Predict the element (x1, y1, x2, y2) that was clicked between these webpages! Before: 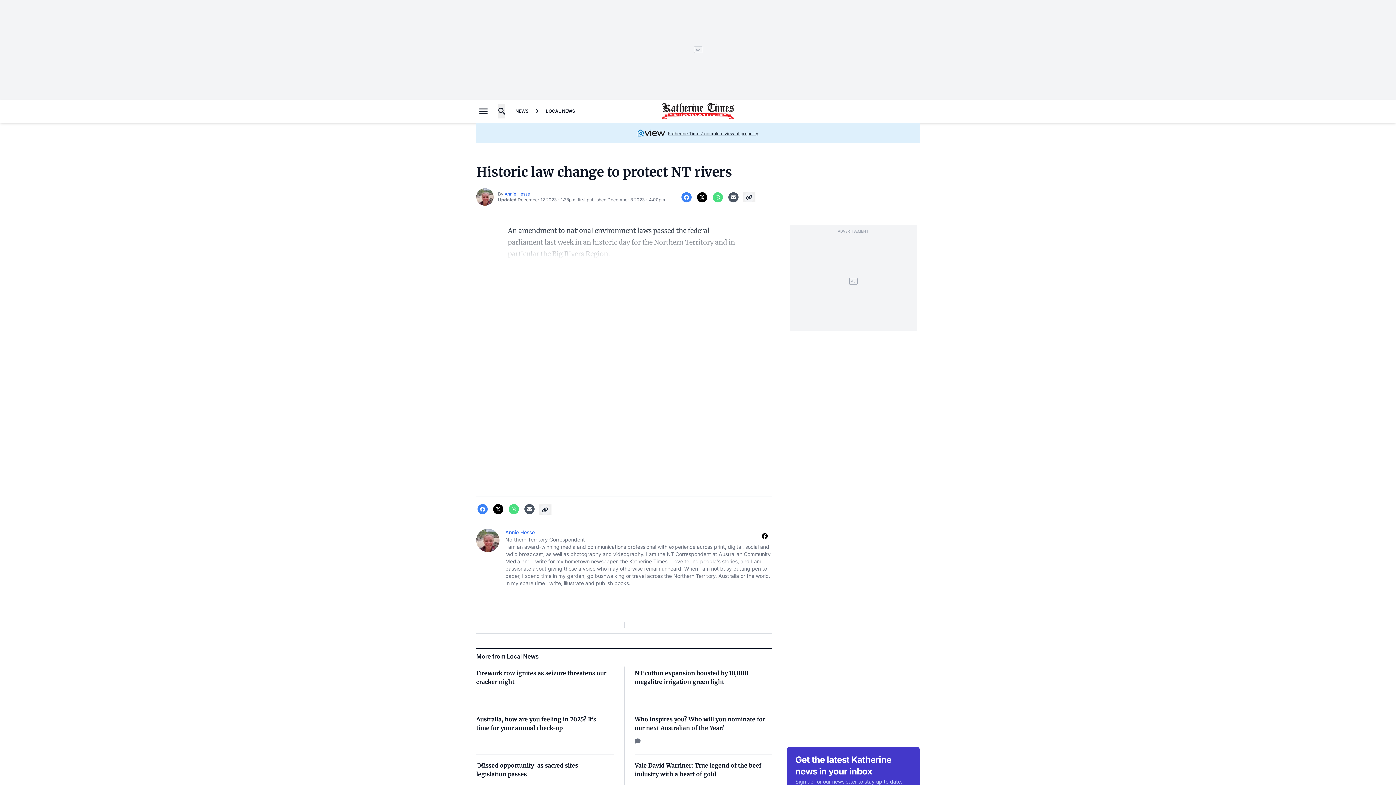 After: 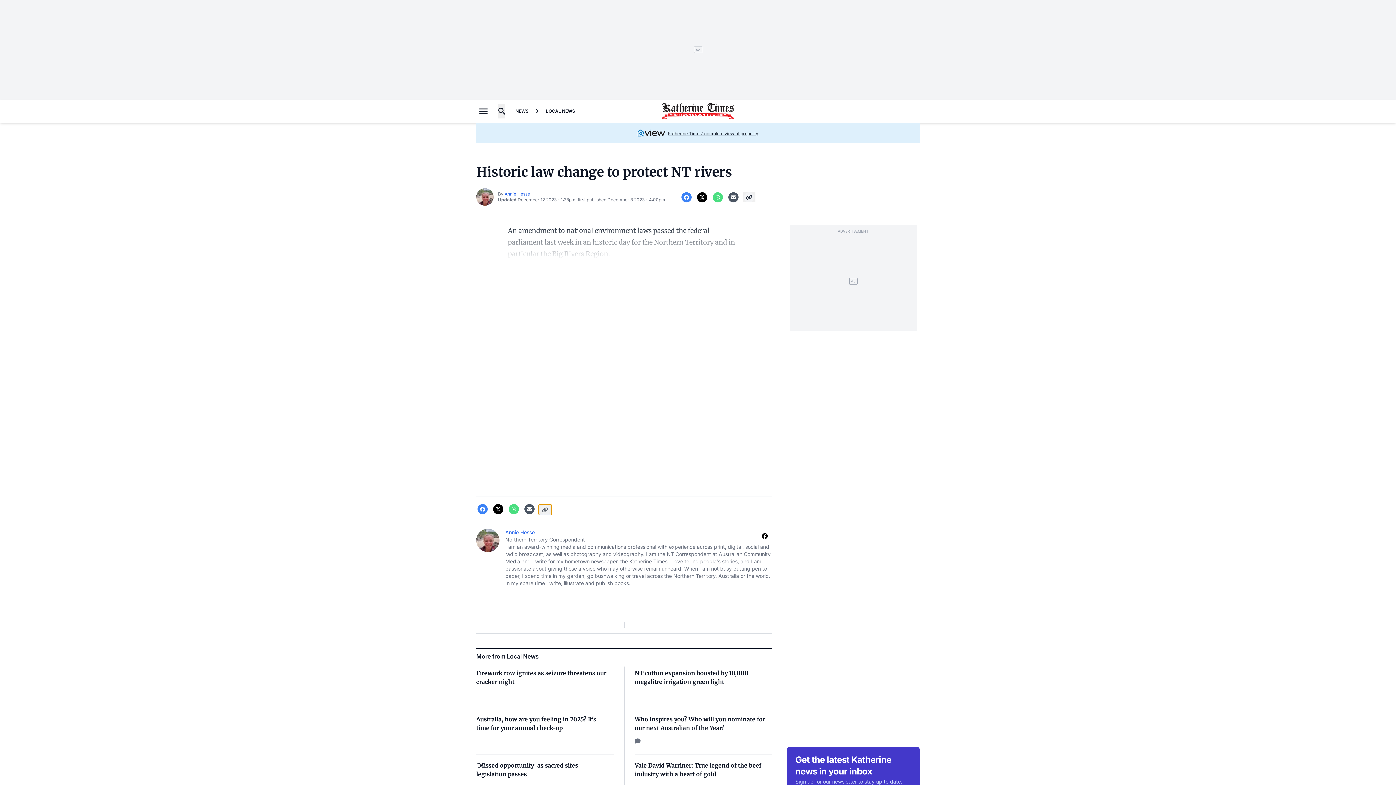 Action: label: Copy bbox: (538, 504, 551, 514)